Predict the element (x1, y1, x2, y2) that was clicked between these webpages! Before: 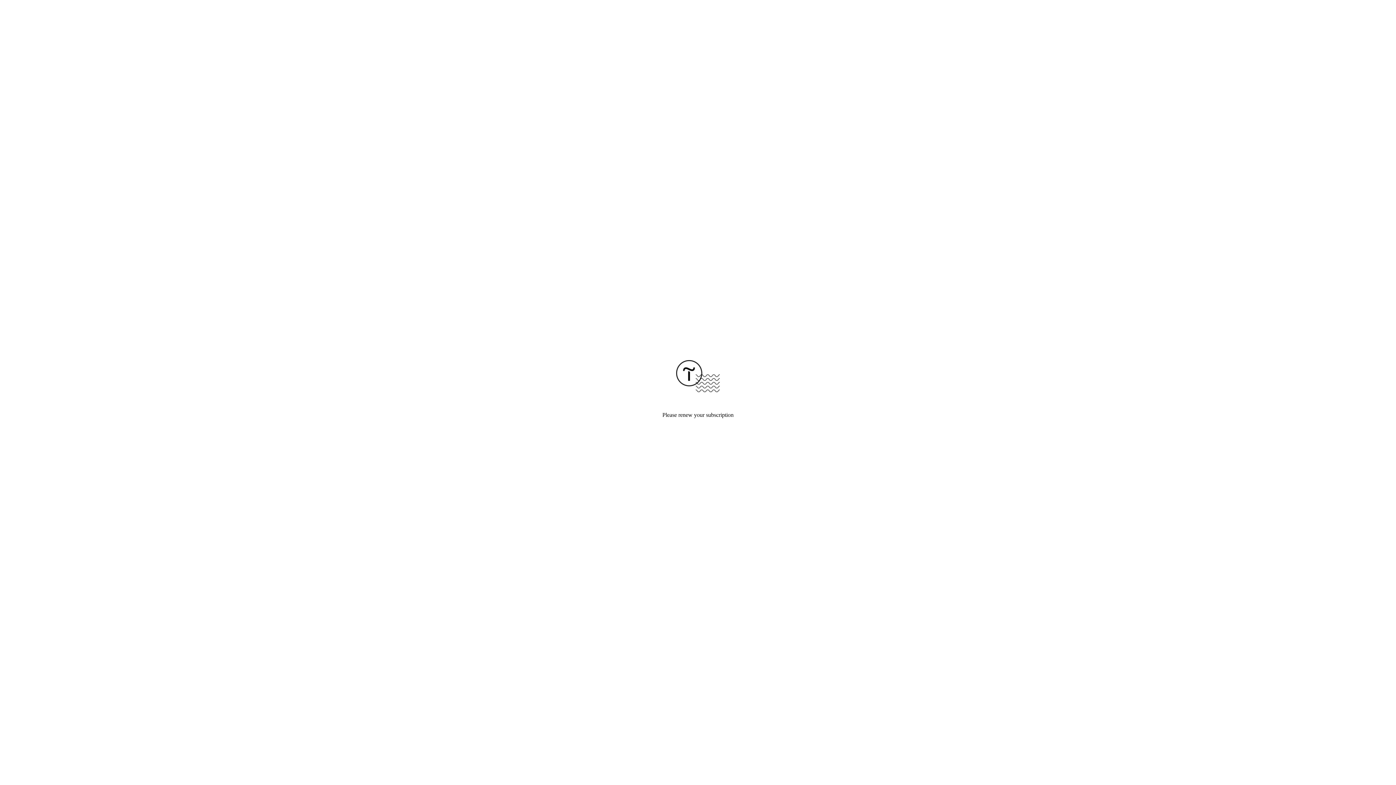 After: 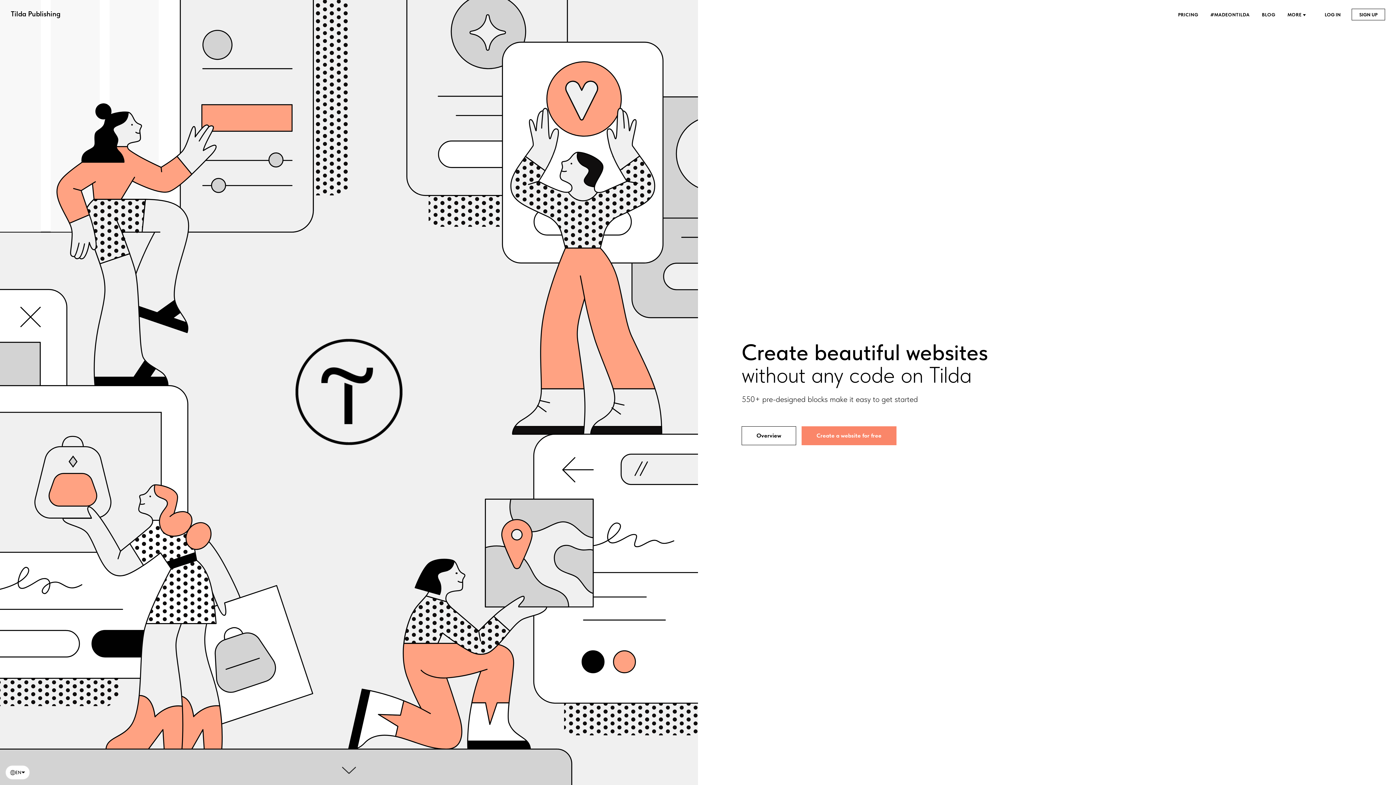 Action: bbox: (676, 387, 720, 393)